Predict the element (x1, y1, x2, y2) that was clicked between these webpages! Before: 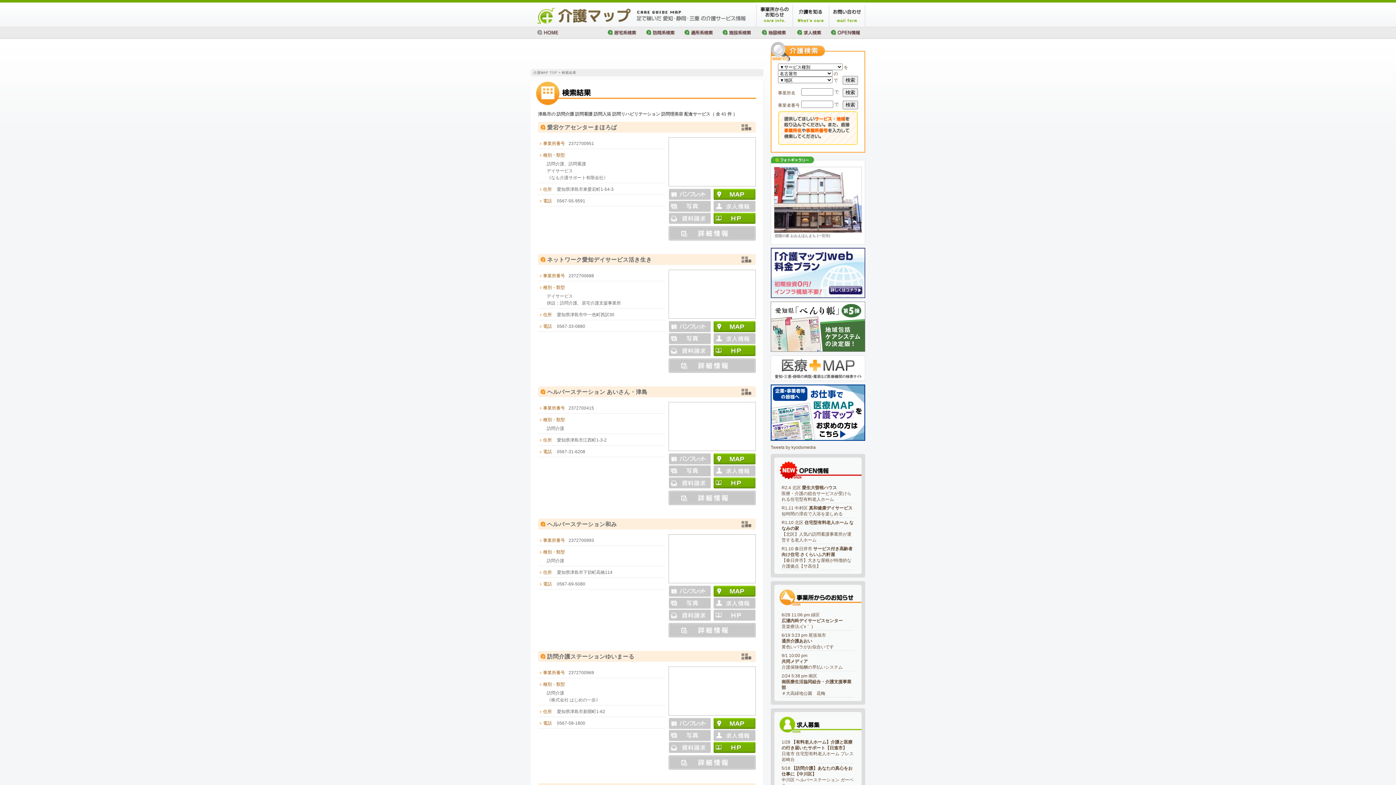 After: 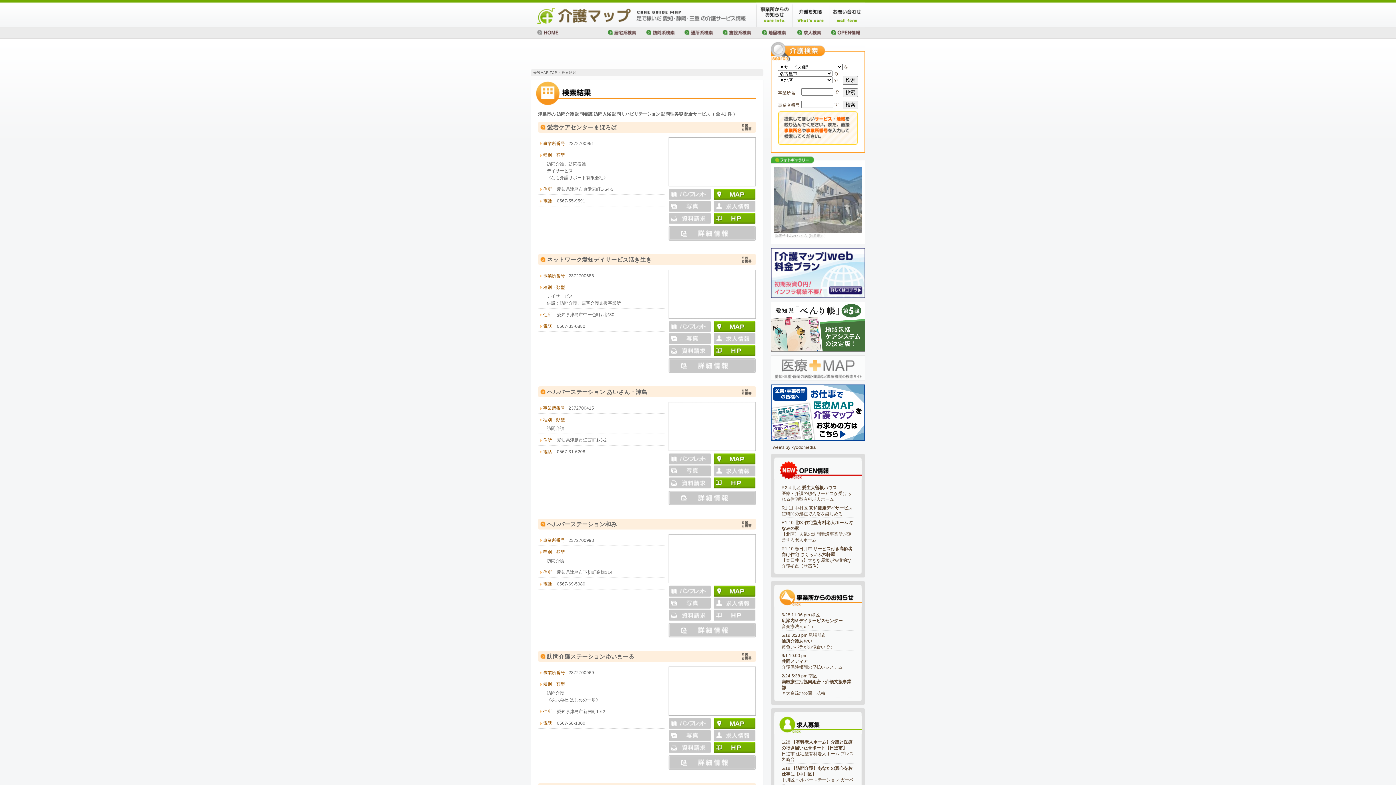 Action: bbox: (770, 355, 865, 360)